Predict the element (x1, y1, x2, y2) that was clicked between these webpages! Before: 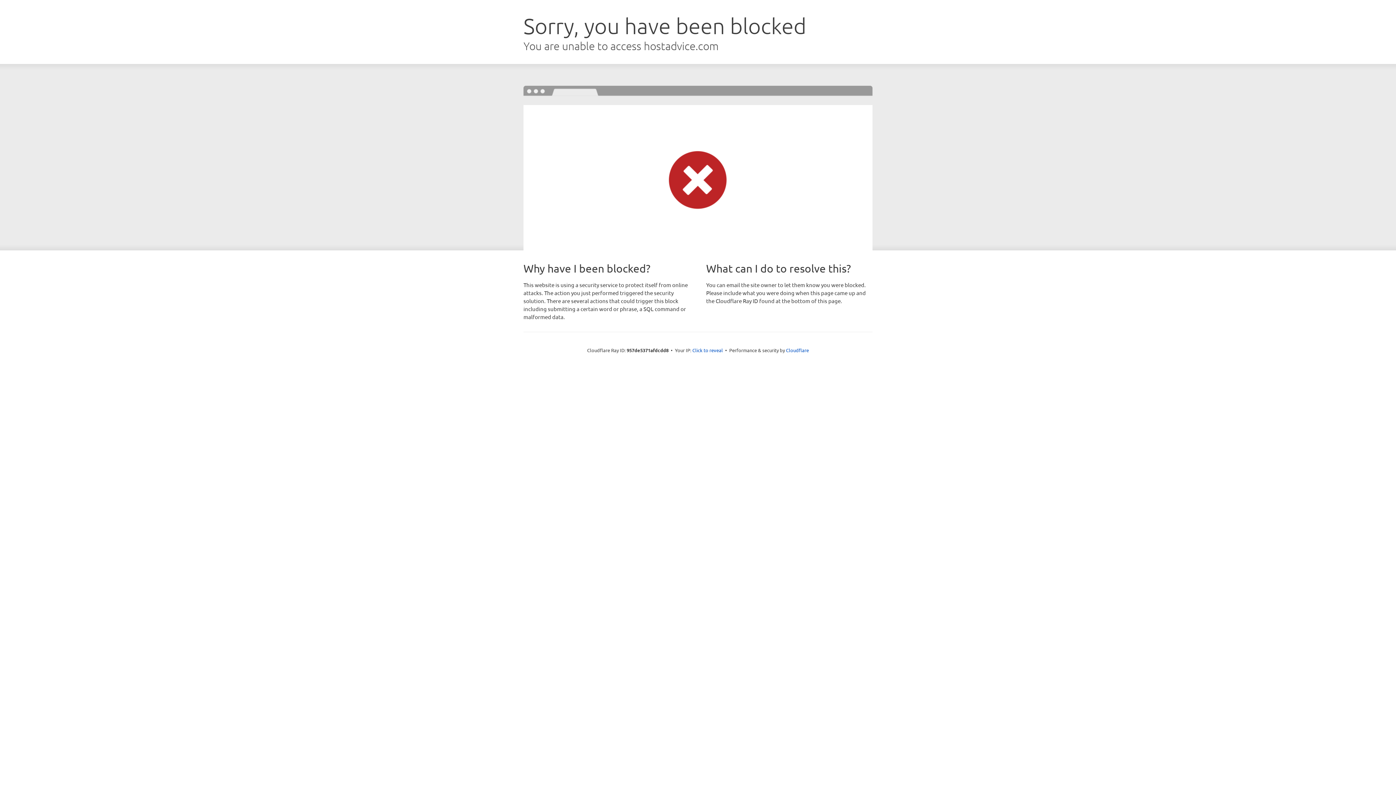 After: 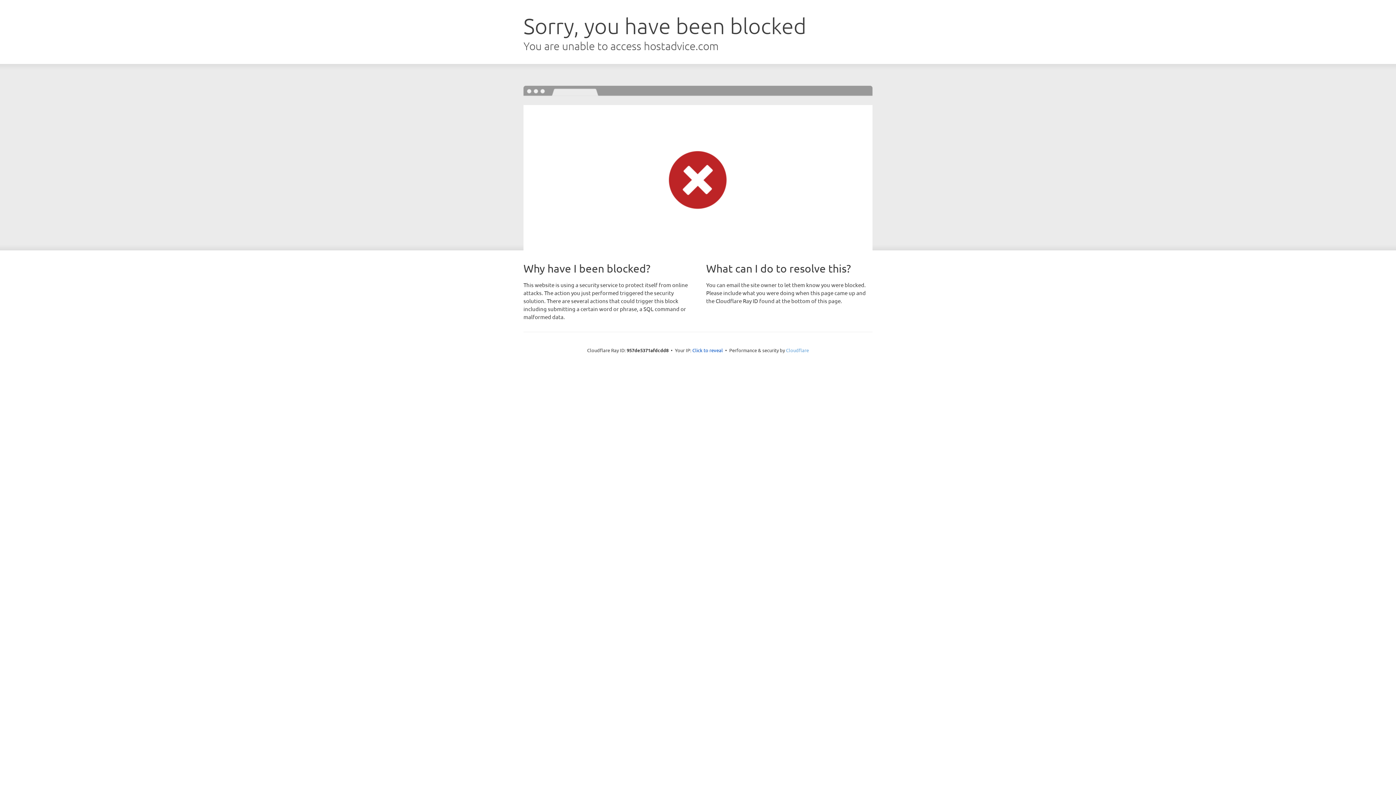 Action: label: Cloudflare bbox: (786, 347, 809, 353)